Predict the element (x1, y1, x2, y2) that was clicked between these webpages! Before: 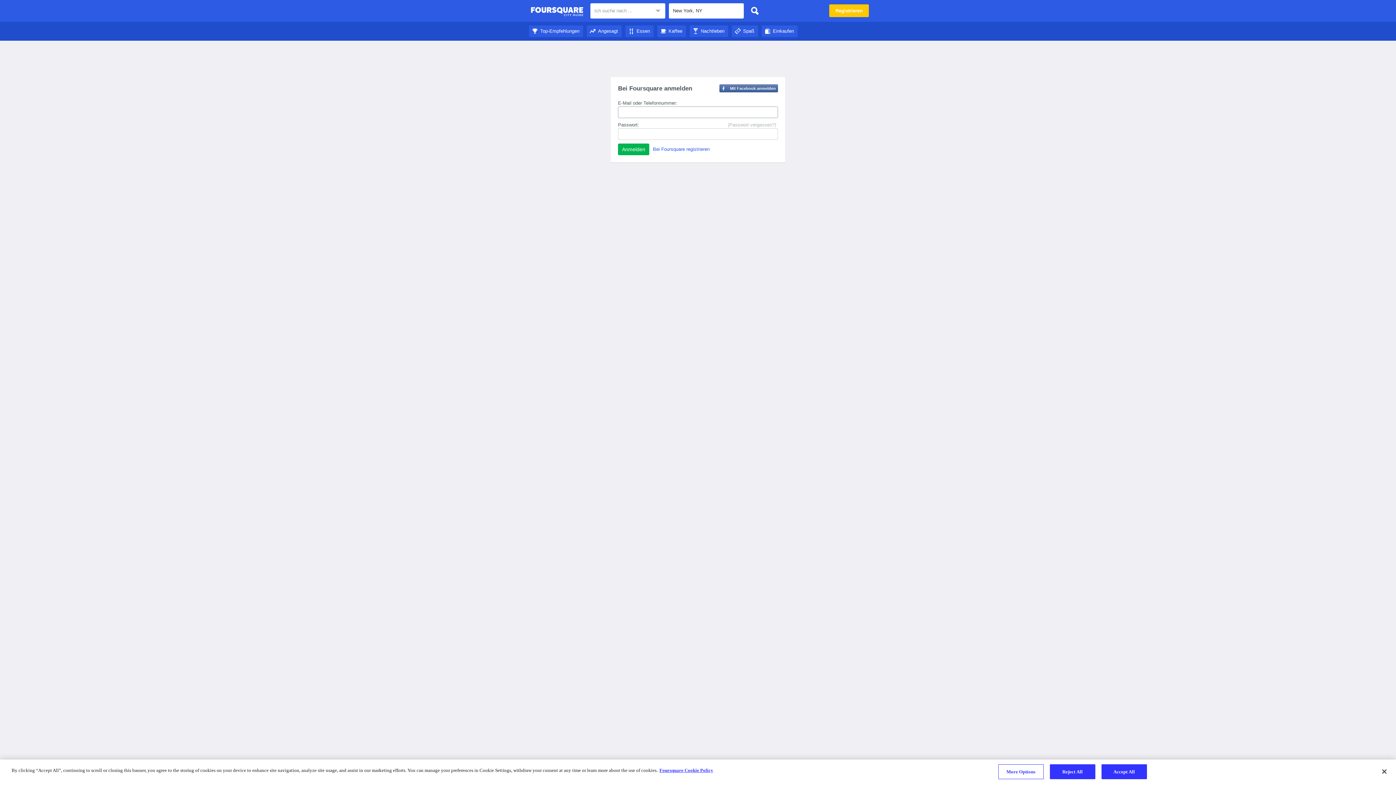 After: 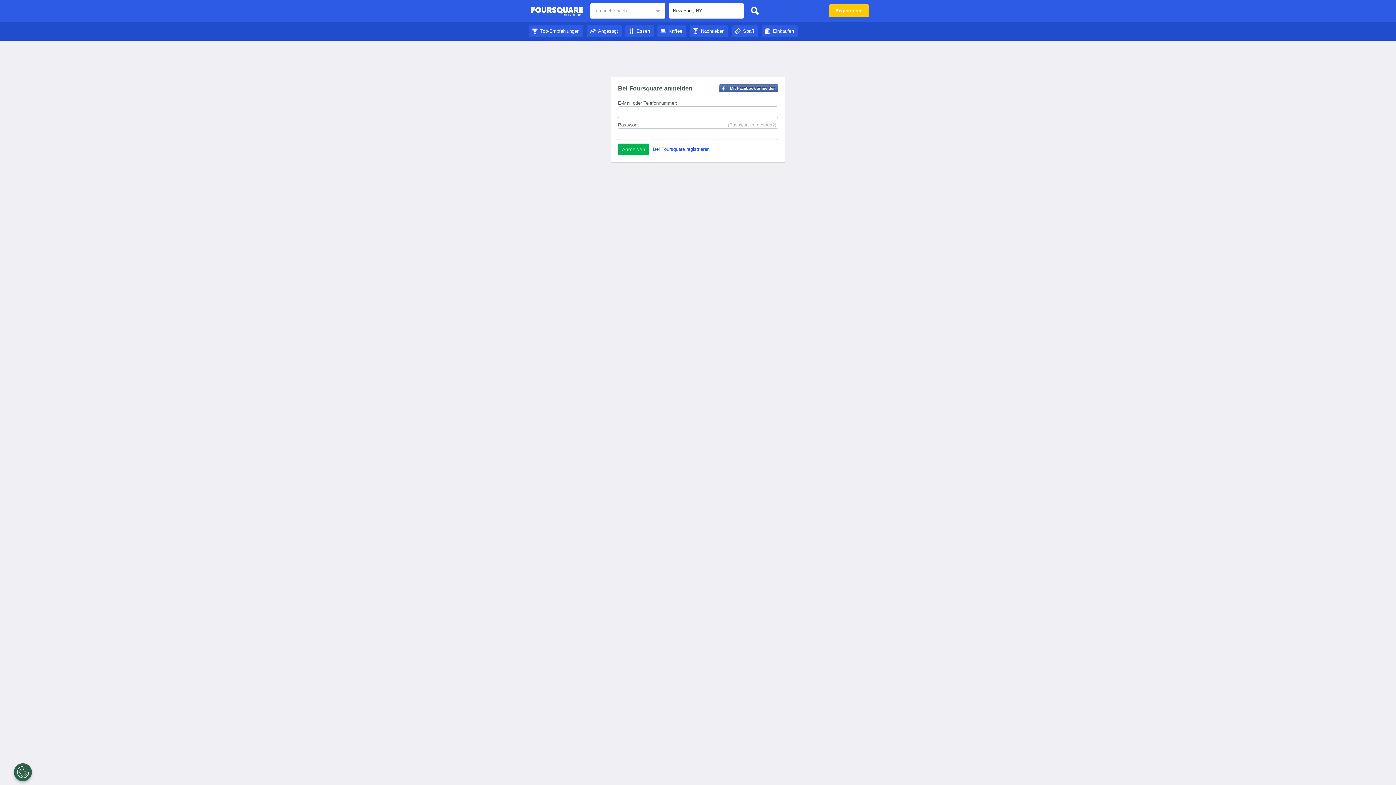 Action: label: Spaß bbox: (732, 28, 758, 33)